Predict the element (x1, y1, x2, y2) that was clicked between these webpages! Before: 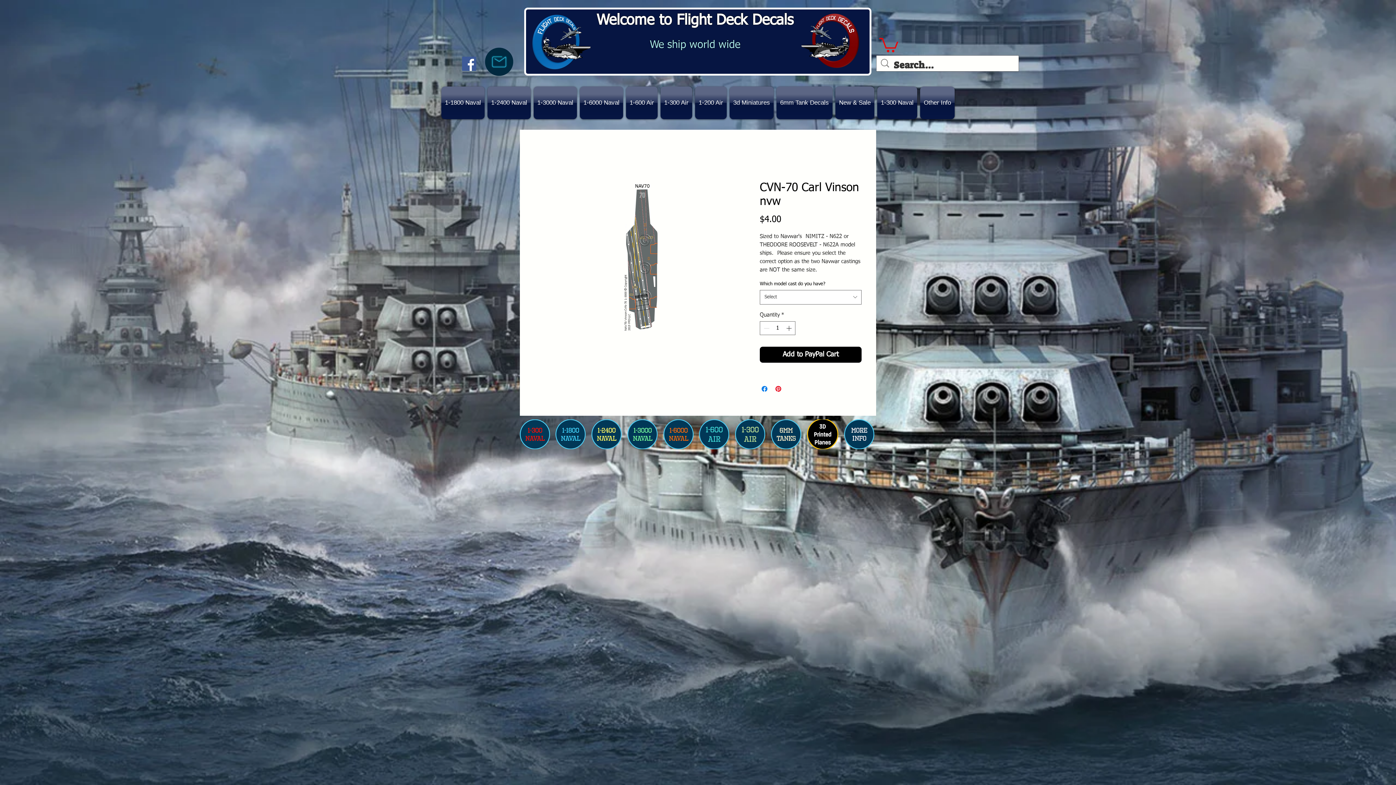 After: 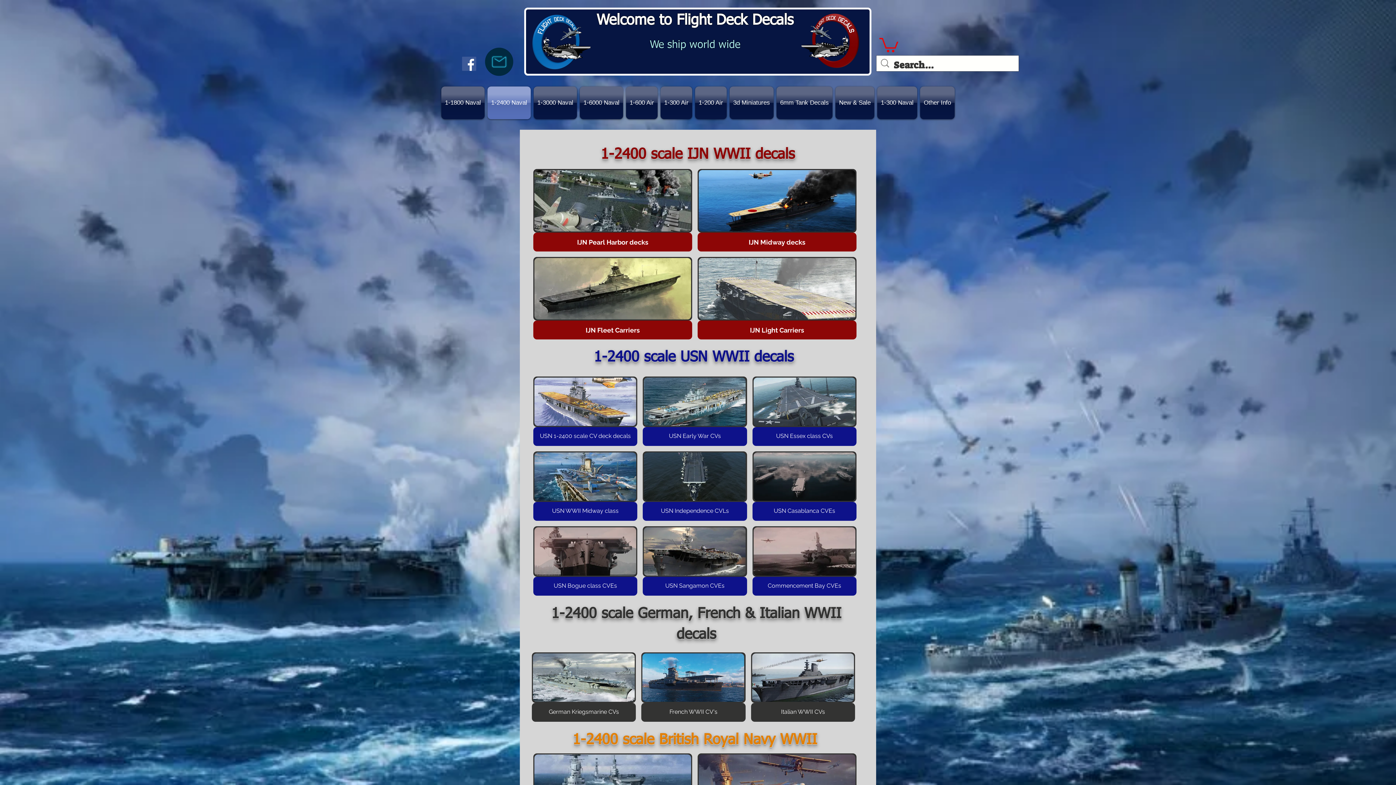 Action: bbox: (486, 86, 532, 119) label: 1-2400 Naval